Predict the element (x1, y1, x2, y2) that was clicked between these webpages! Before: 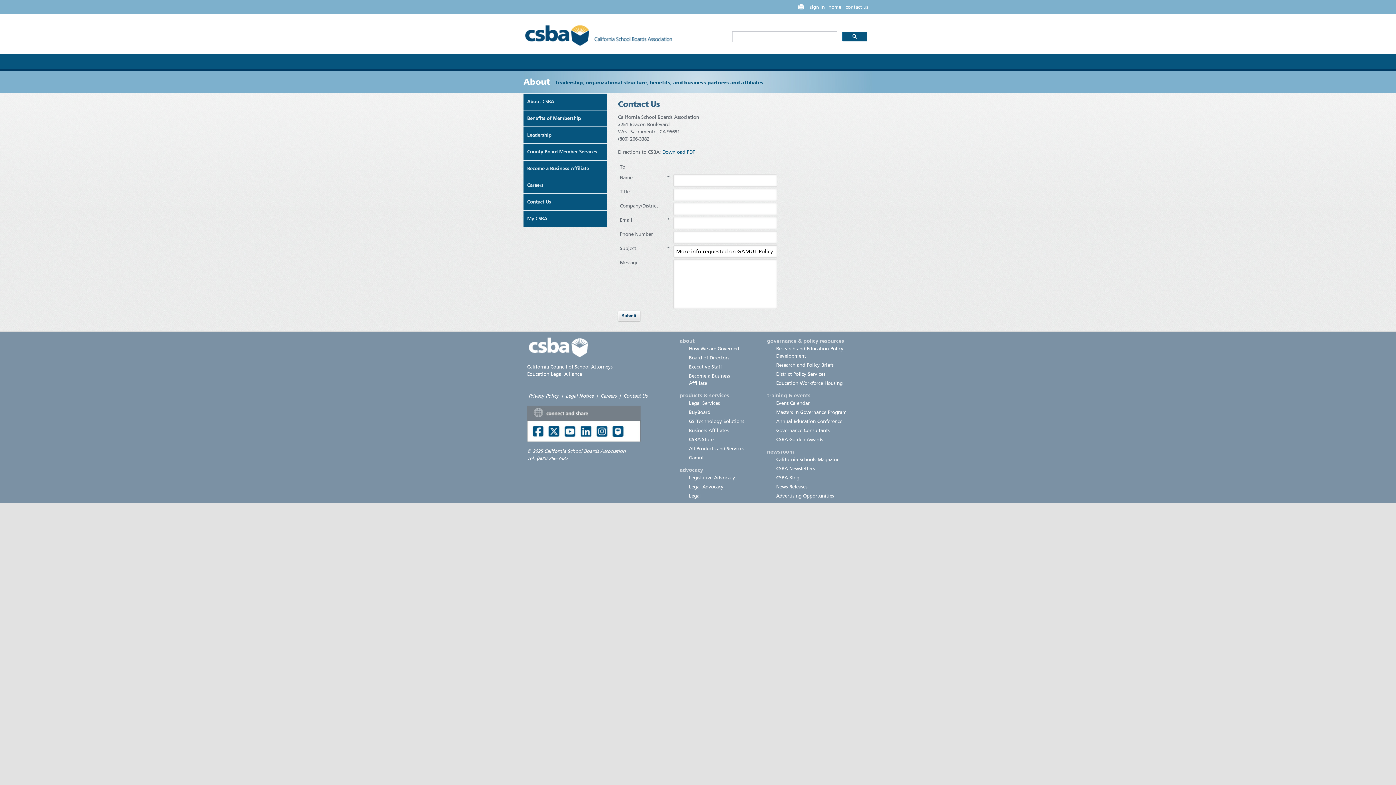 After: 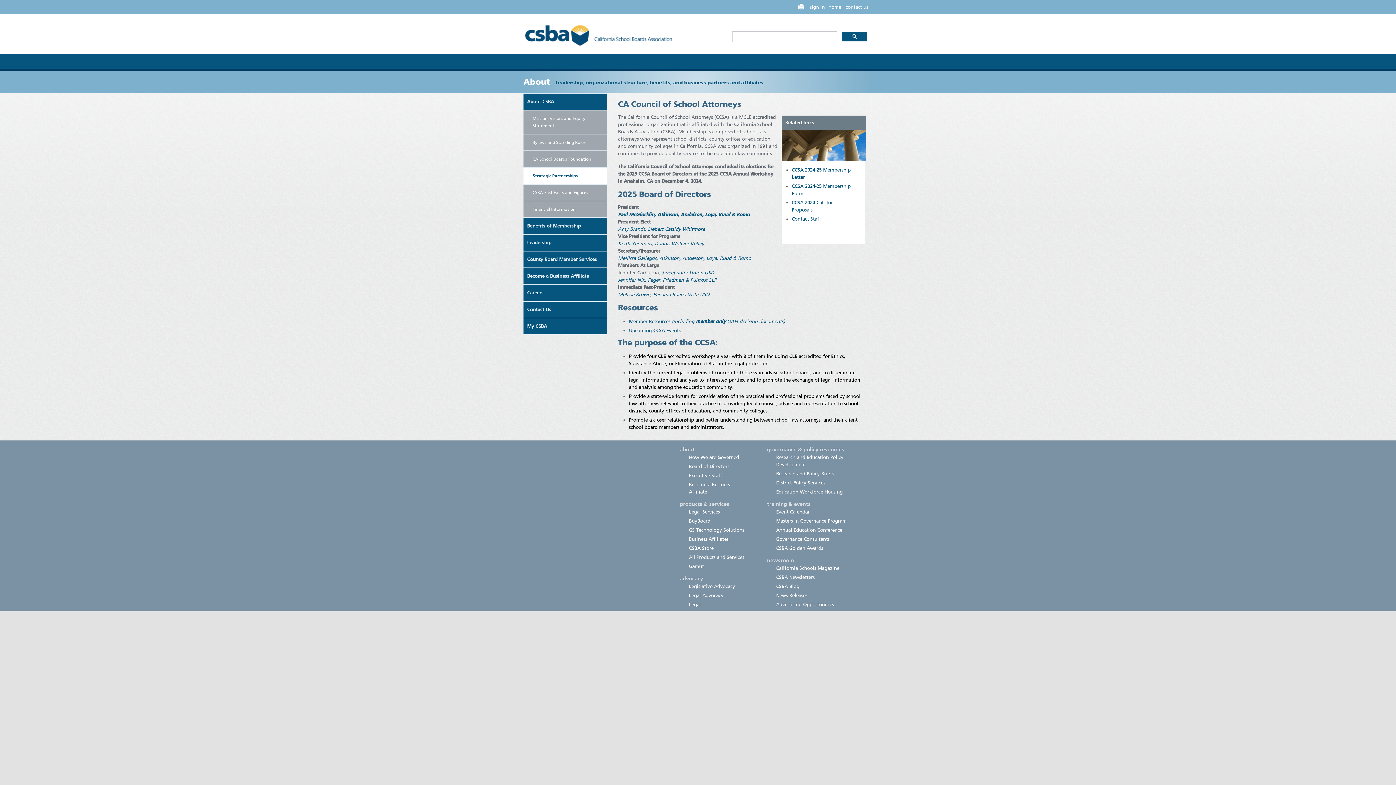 Action: bbox: (527, 364, 612, 369) label: California Council of School Attorneys